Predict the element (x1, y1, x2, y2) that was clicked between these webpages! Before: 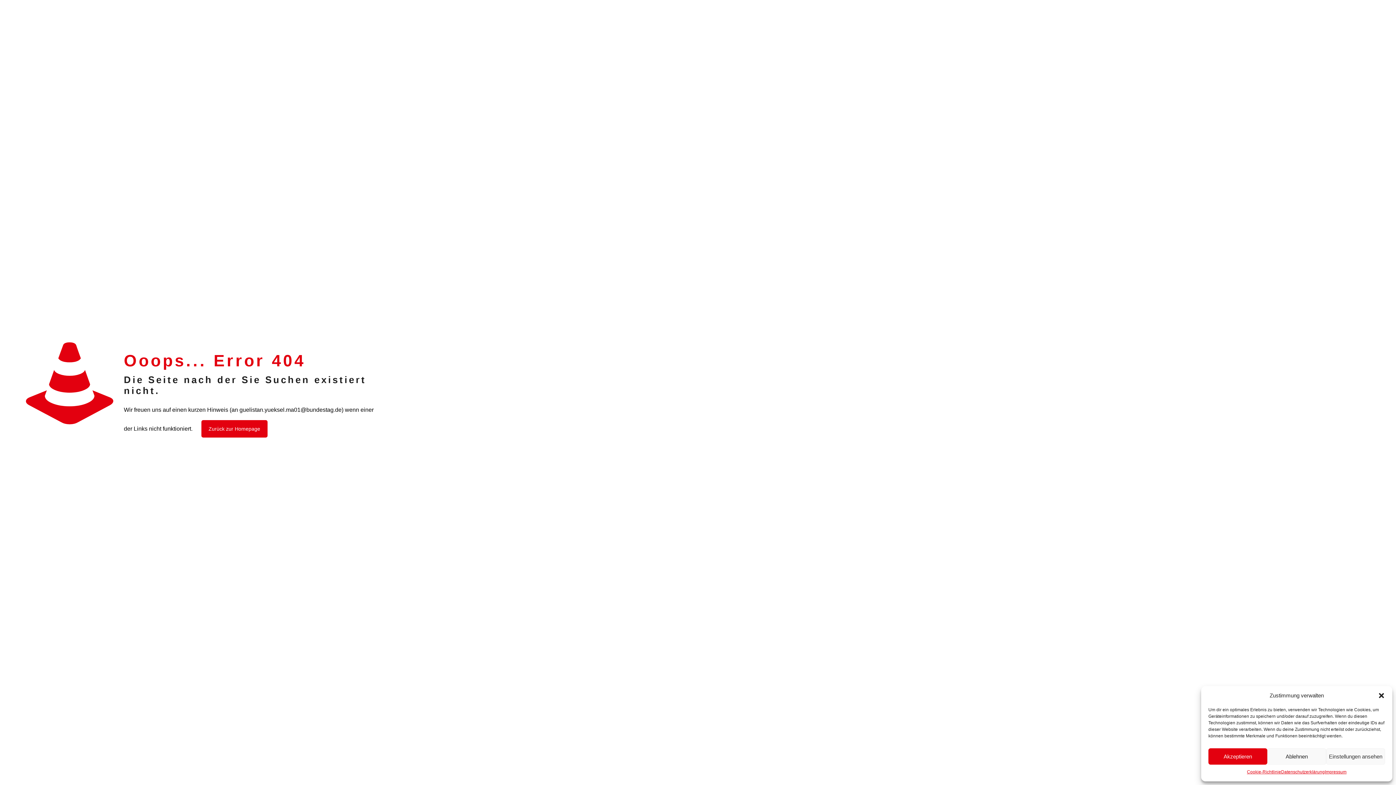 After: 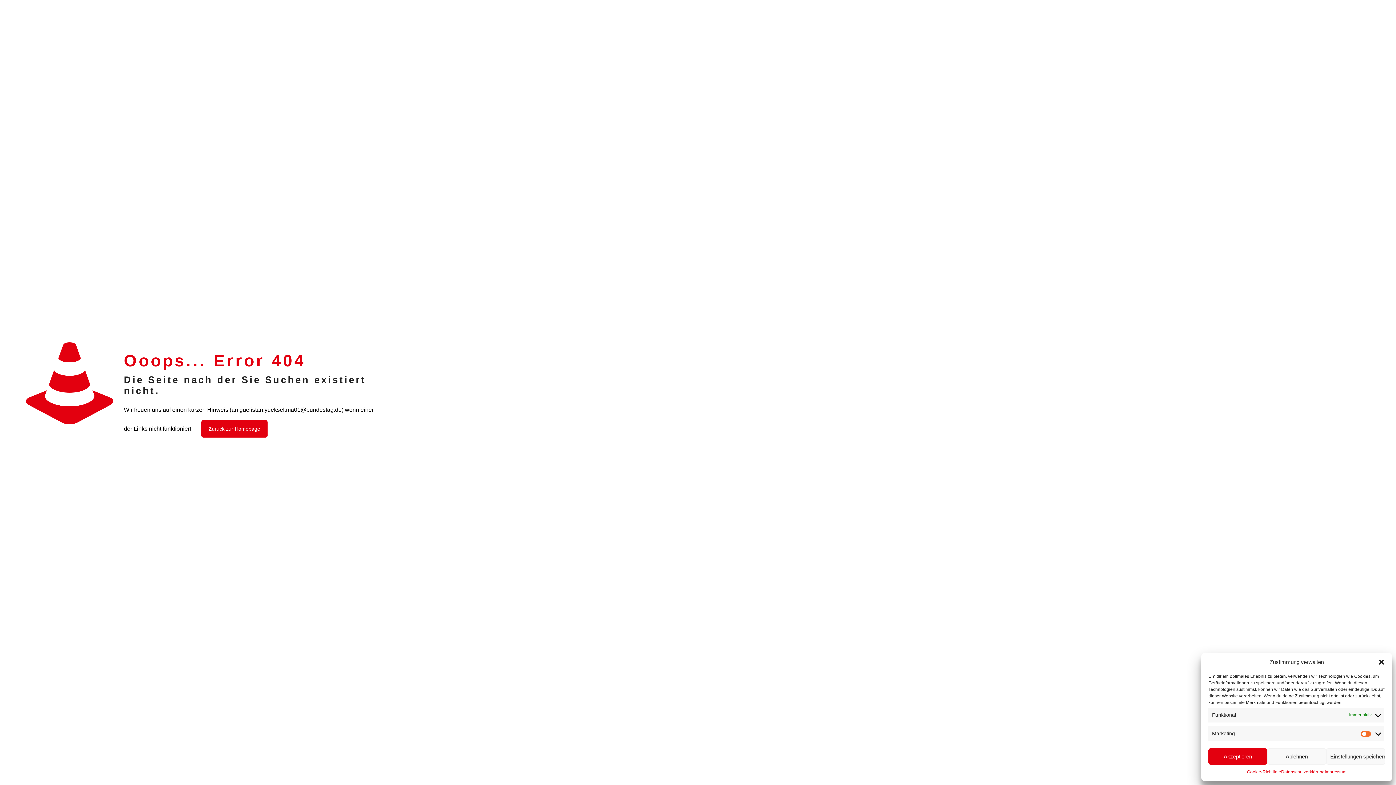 Action: label: Einstellungen ansehen bbox: (1326, 748, 1385, 765)